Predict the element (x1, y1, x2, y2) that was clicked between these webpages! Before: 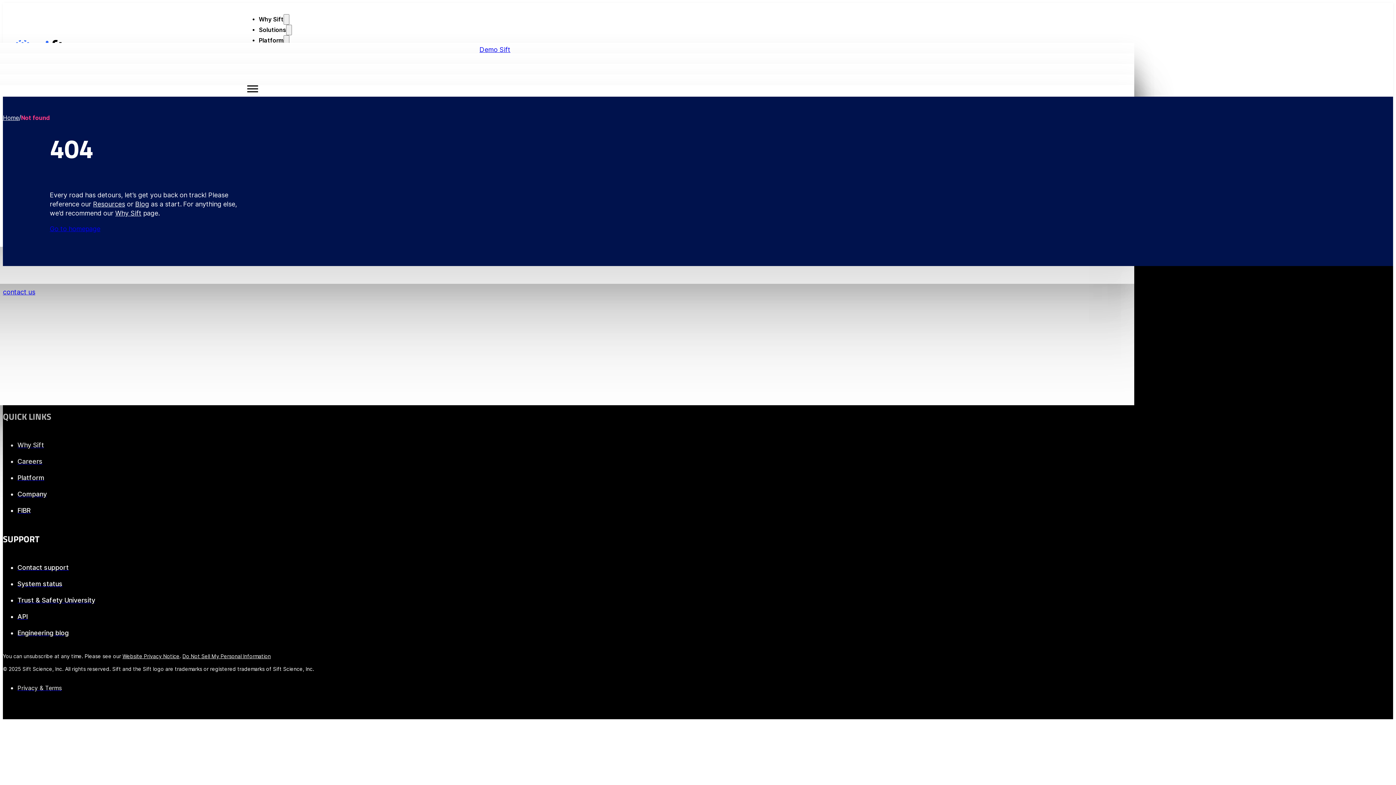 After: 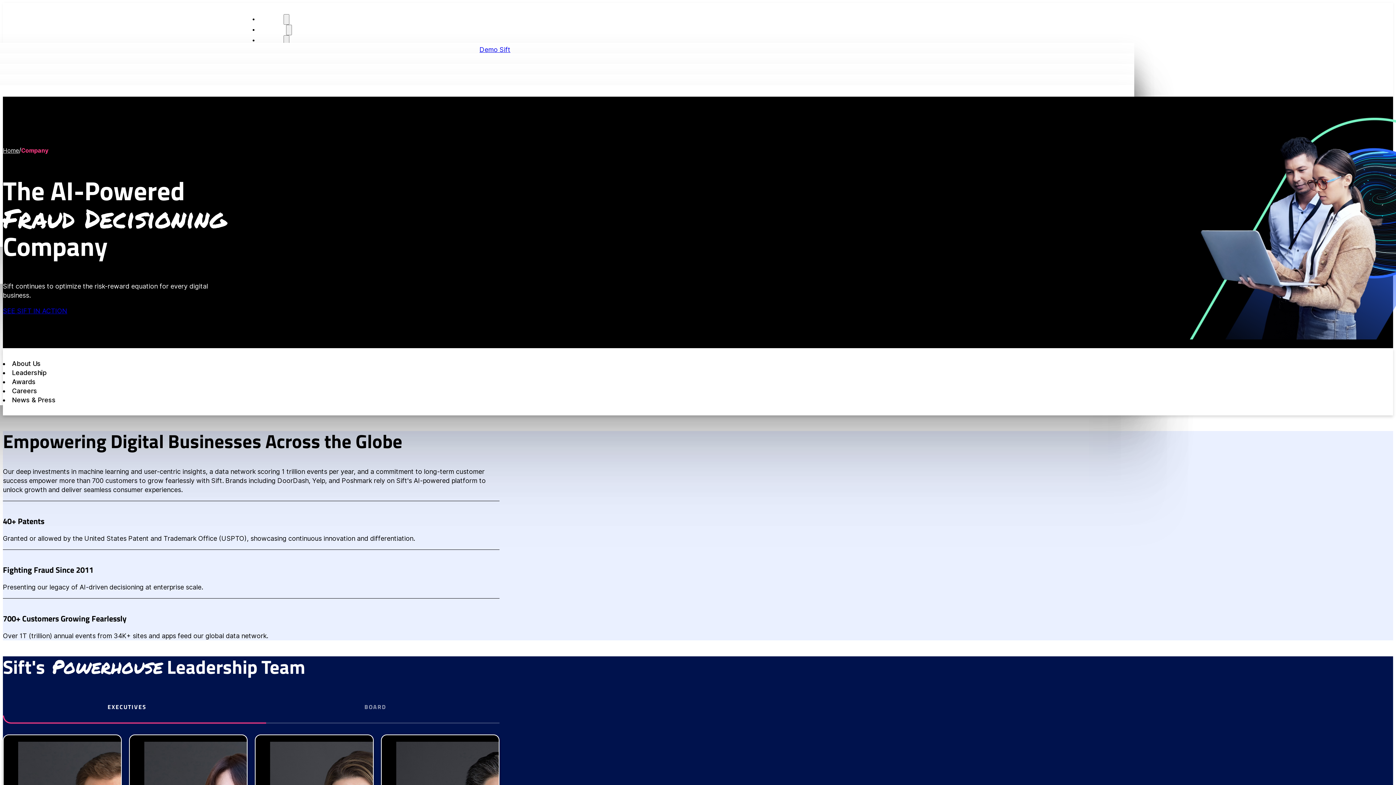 Action: bbox: (17, 490, 46, 498) label: Company